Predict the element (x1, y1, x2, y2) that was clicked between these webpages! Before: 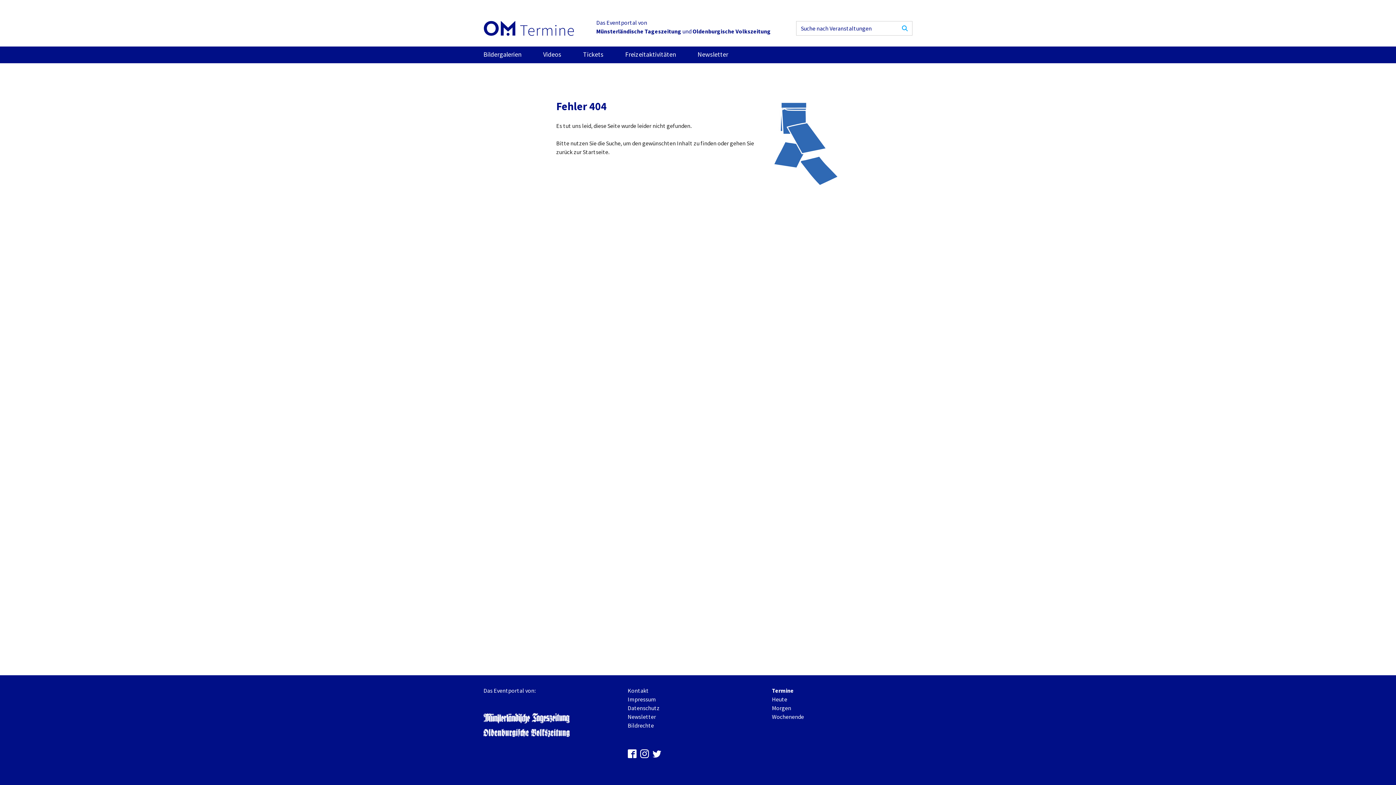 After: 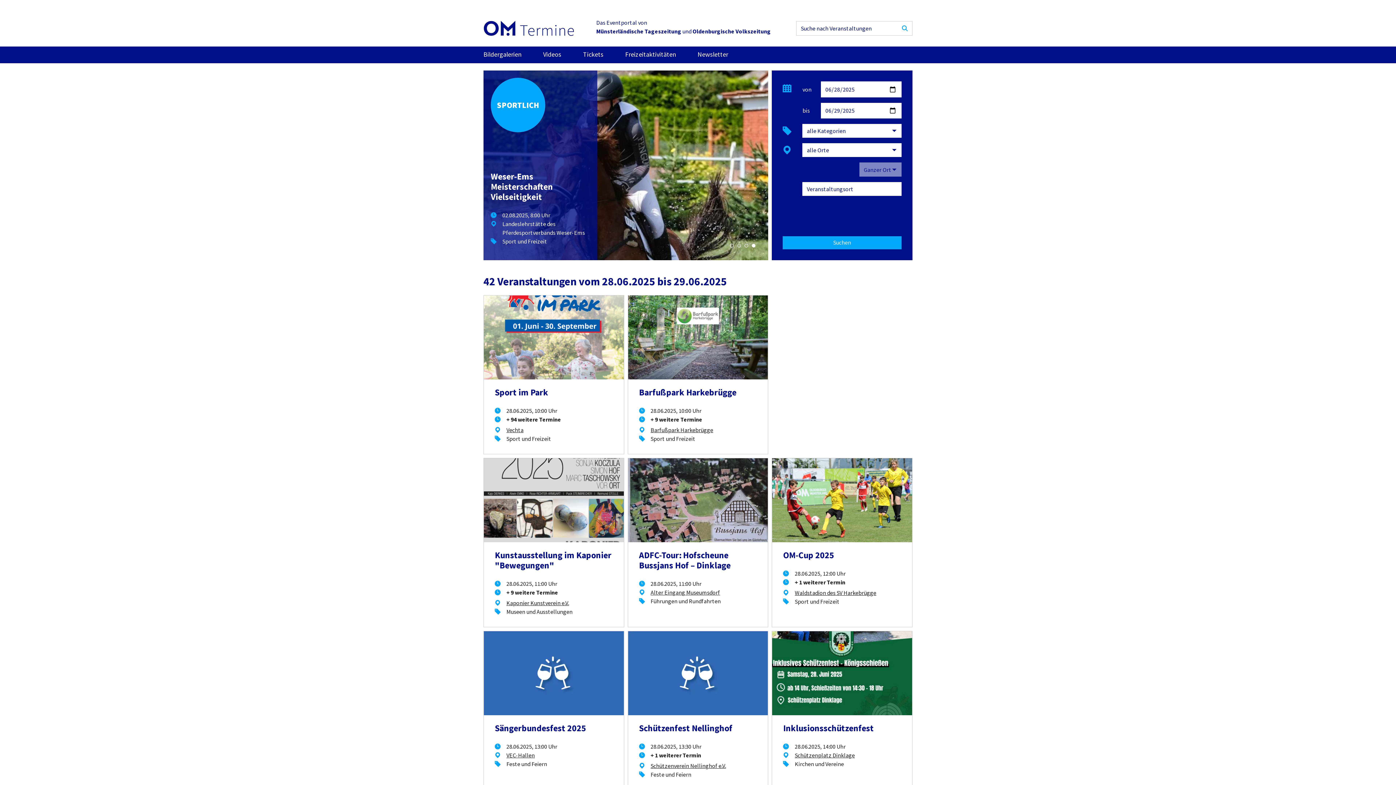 Action: label: Wochenende bbox: (772, 713, 804, 720)